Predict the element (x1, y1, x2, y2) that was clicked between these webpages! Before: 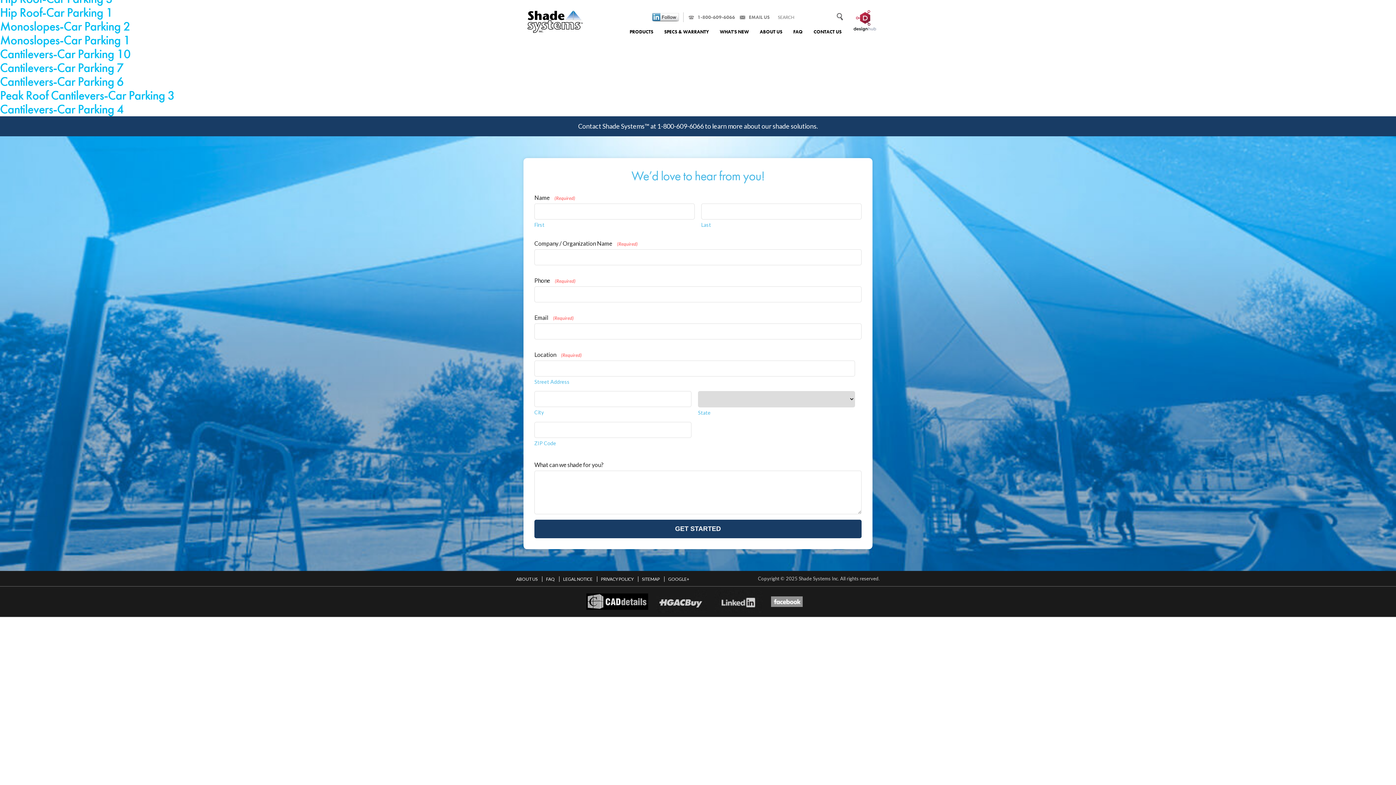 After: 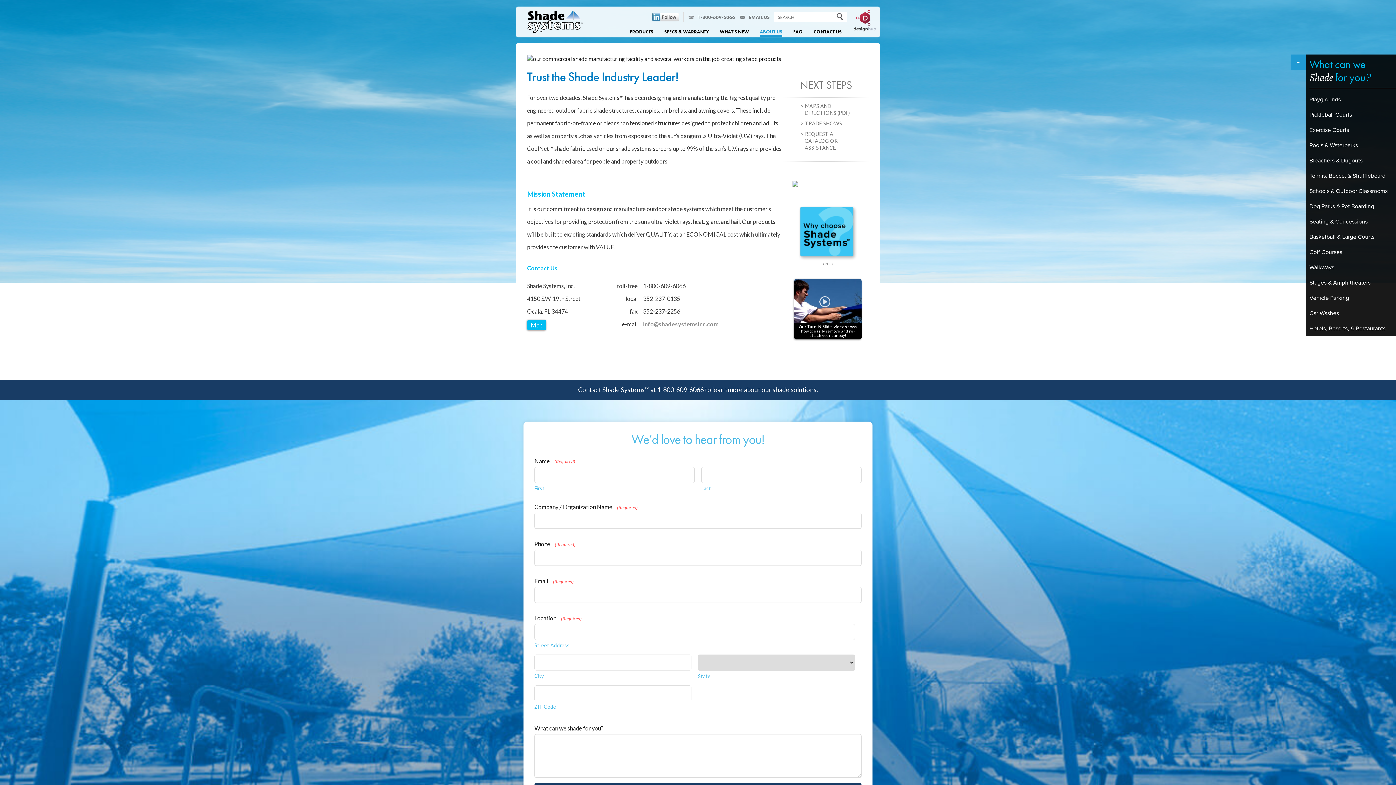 Action: bbox: (516, 576, 542, 582) label: ABOUT US 